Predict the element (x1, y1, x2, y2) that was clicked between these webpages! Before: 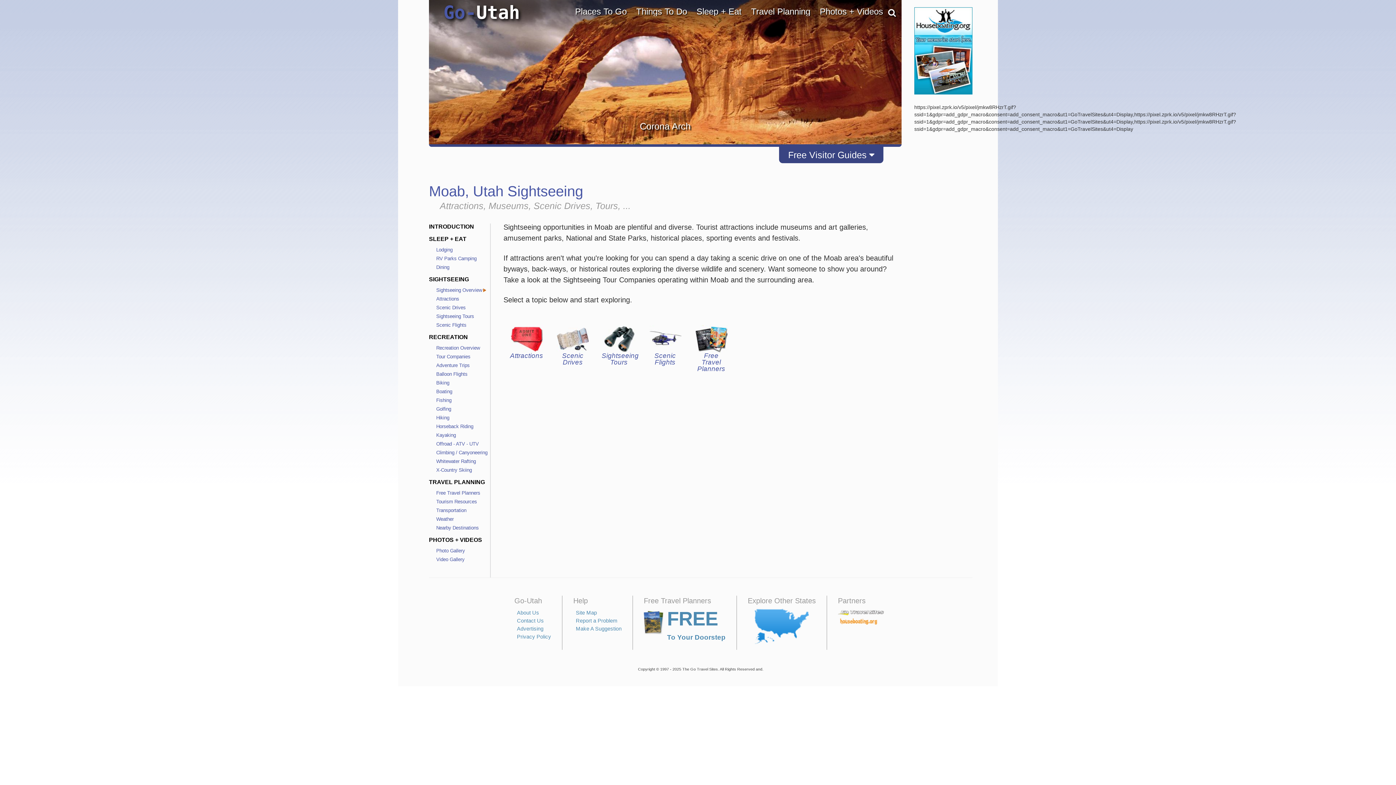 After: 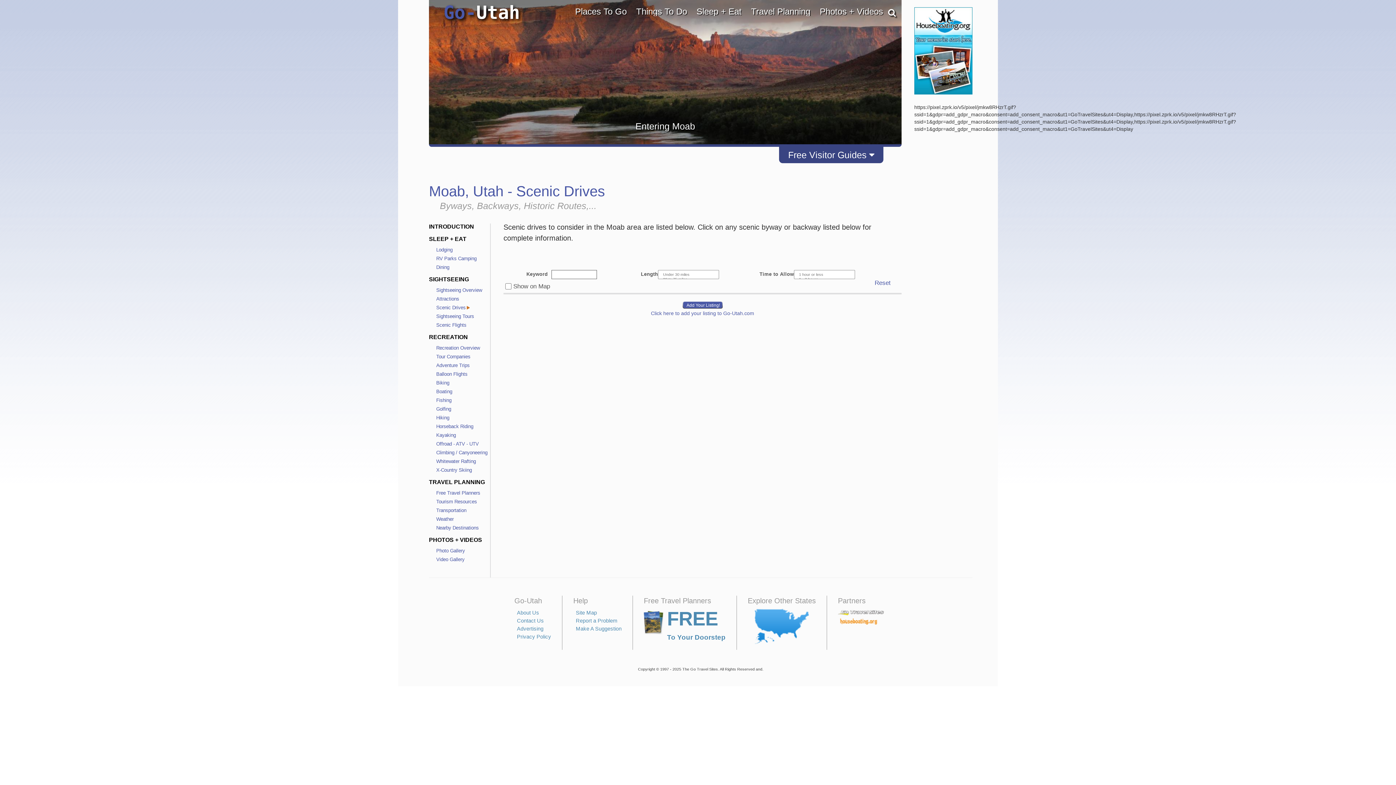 Action: label: Scenic Drives bbox: (436, 305, 465, 310)